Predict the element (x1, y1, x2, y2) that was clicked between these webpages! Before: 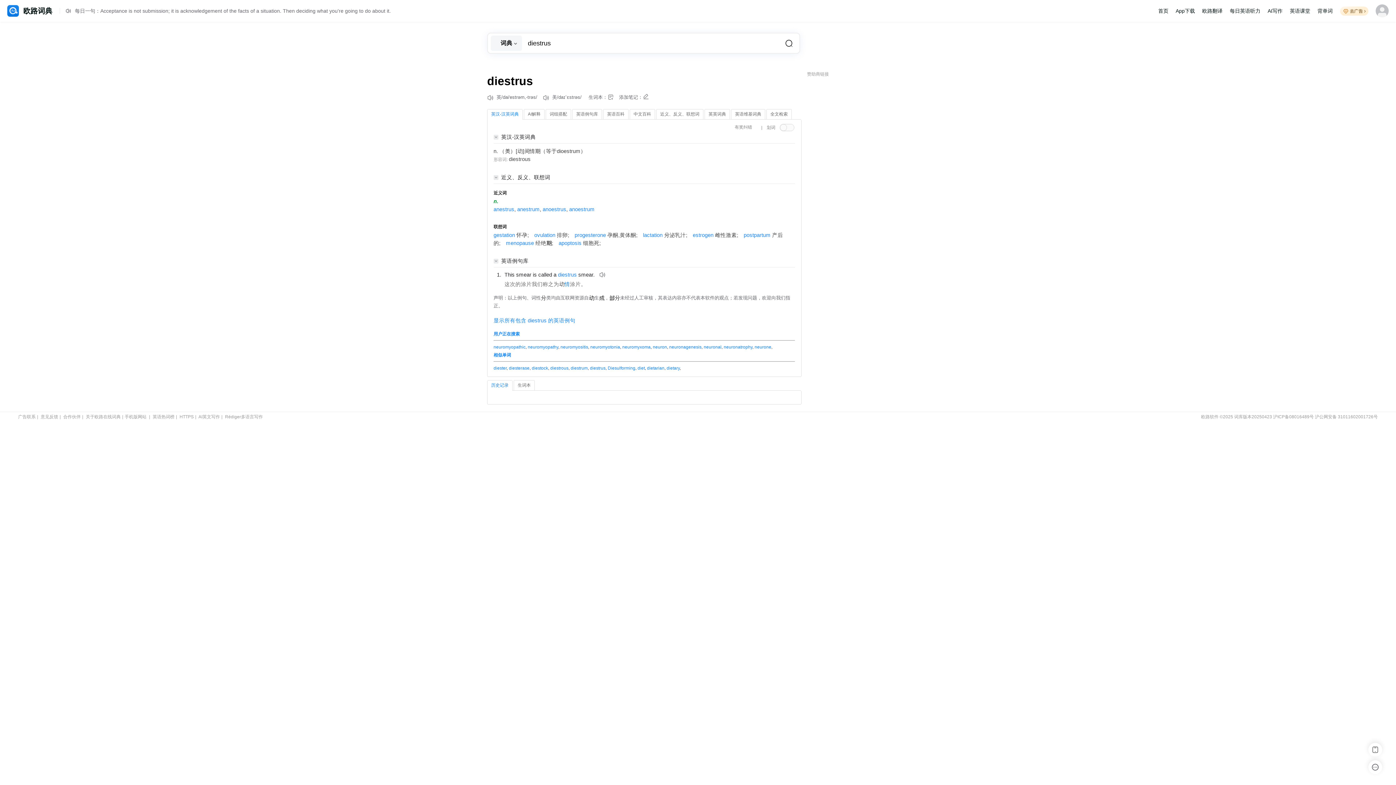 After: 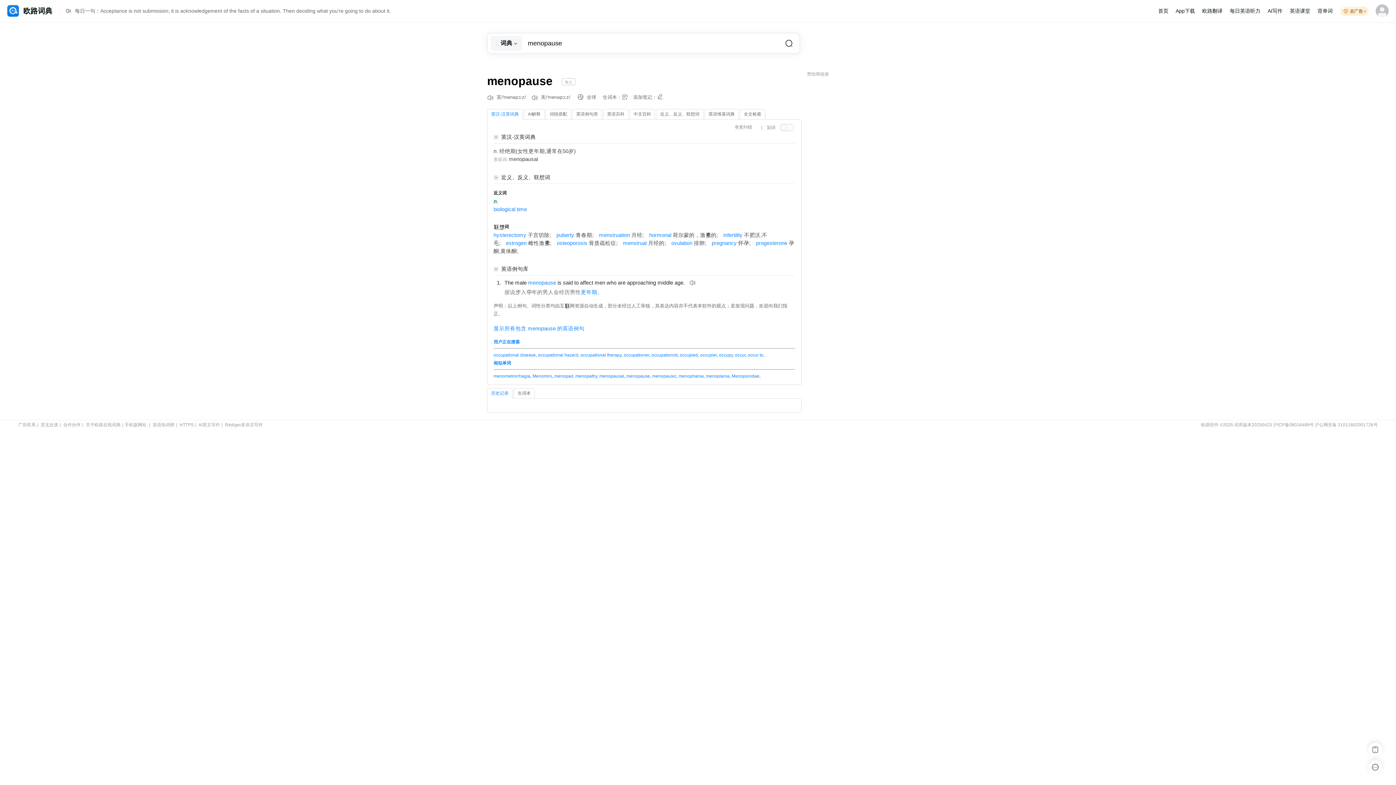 Action: bbox: (506, 240, 534, 246) label: menopause